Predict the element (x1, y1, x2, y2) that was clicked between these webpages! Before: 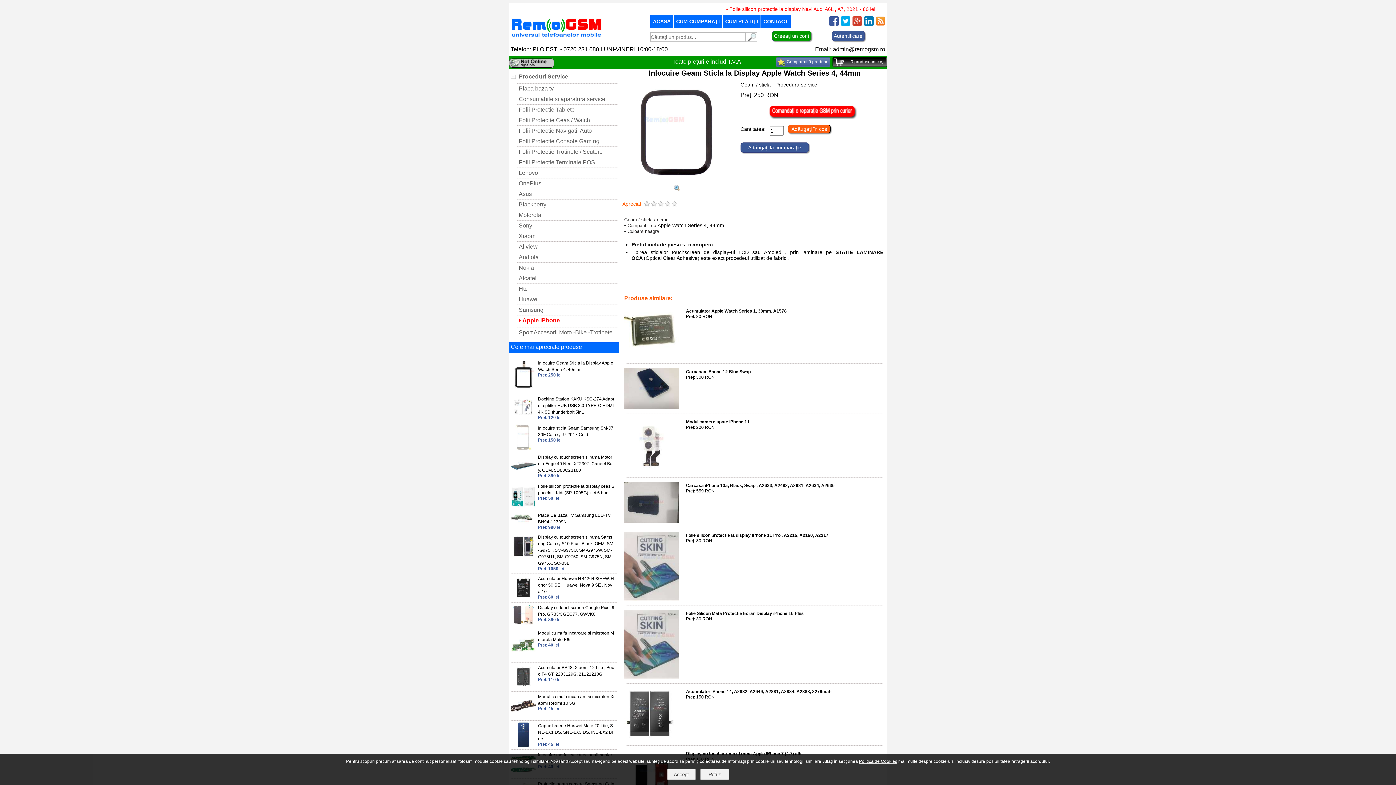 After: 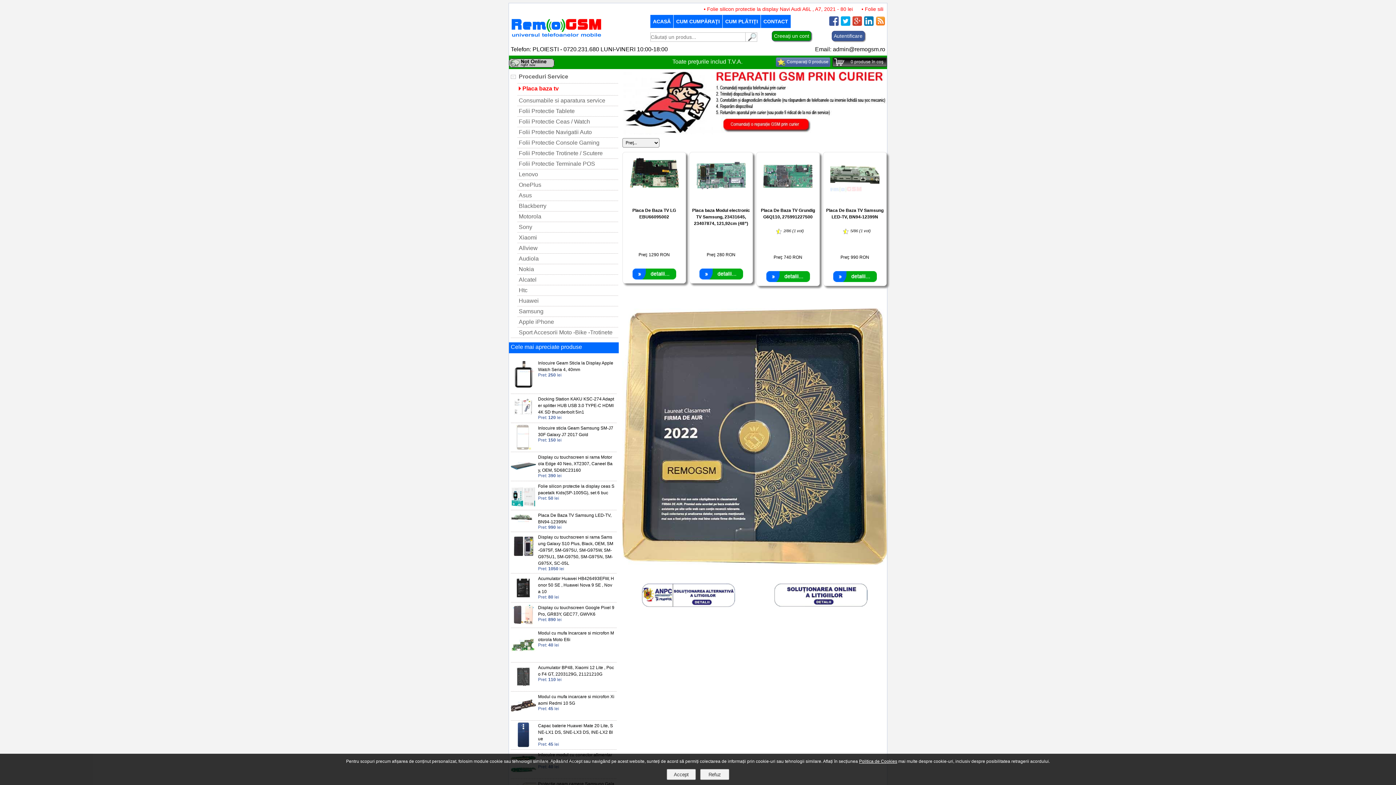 Action: bbox: (518, 85, 553, 91) label: Placa baza tv